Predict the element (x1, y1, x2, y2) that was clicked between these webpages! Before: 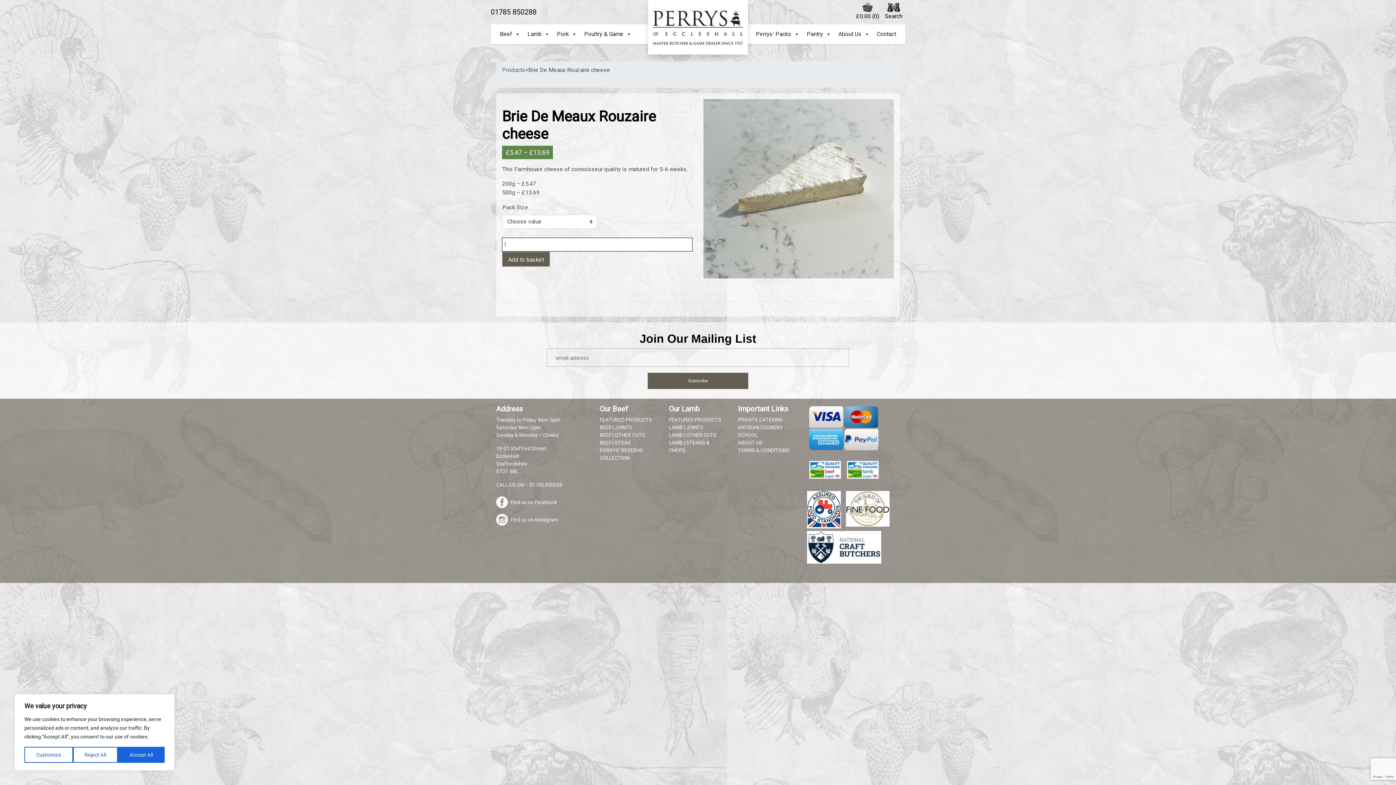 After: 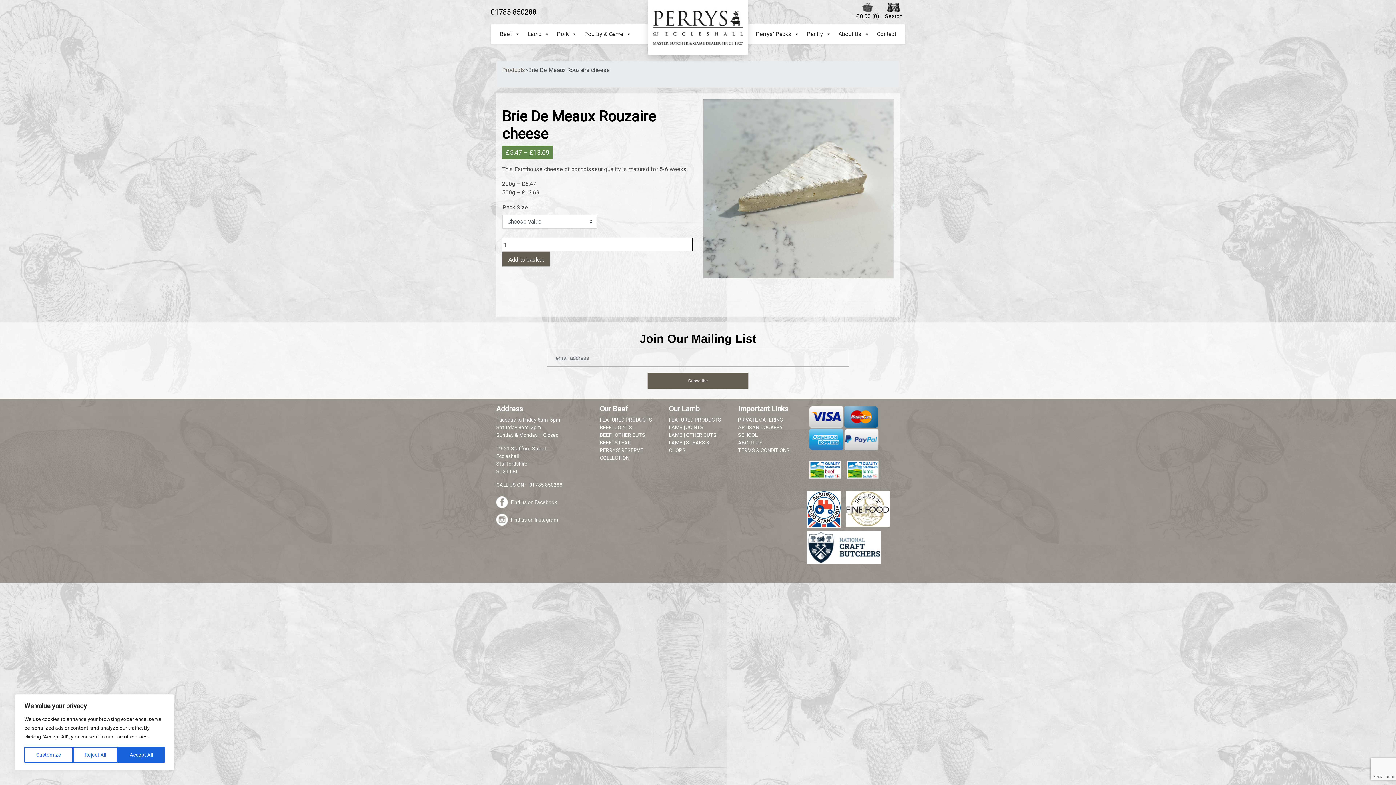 Action: bbox: (669, 417, 721, 423) label: FEATURED PRODUCTS